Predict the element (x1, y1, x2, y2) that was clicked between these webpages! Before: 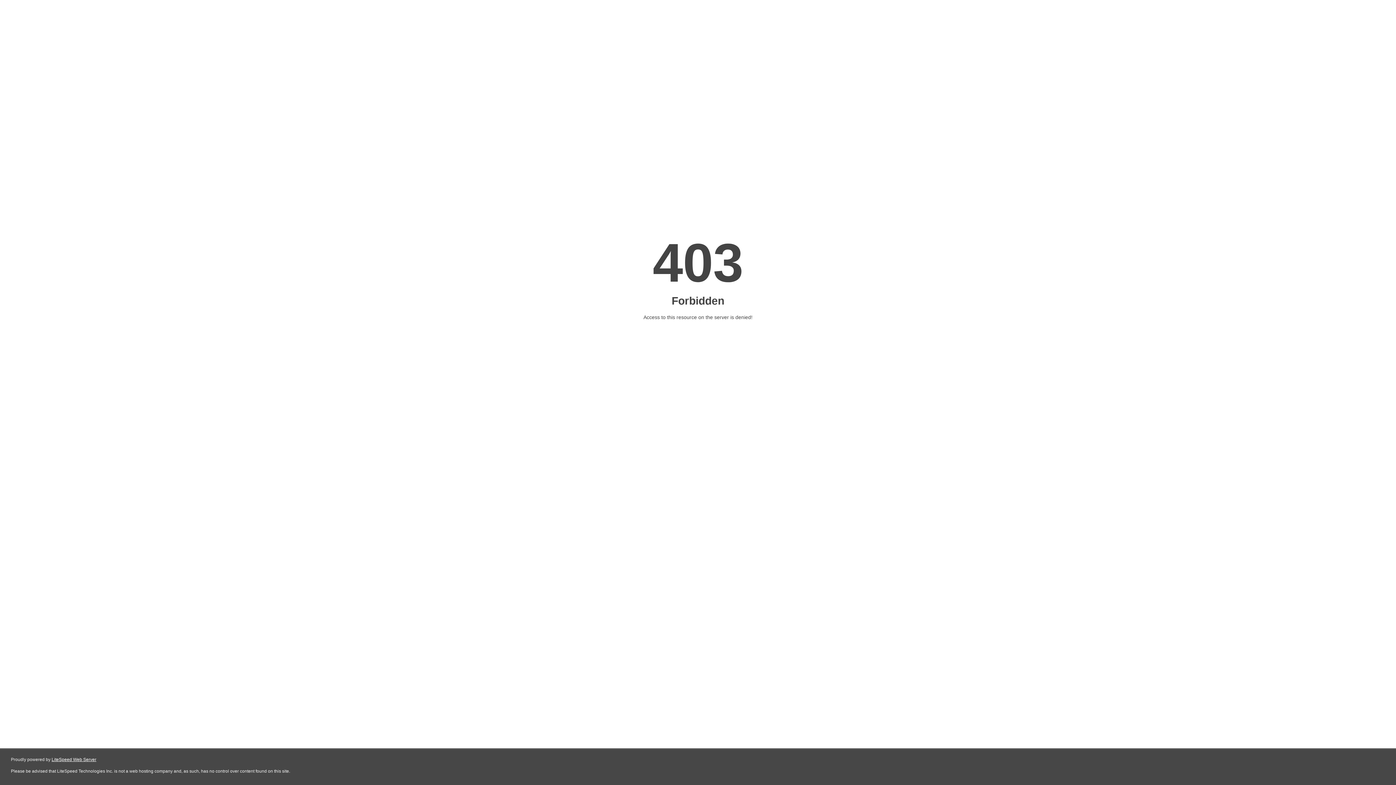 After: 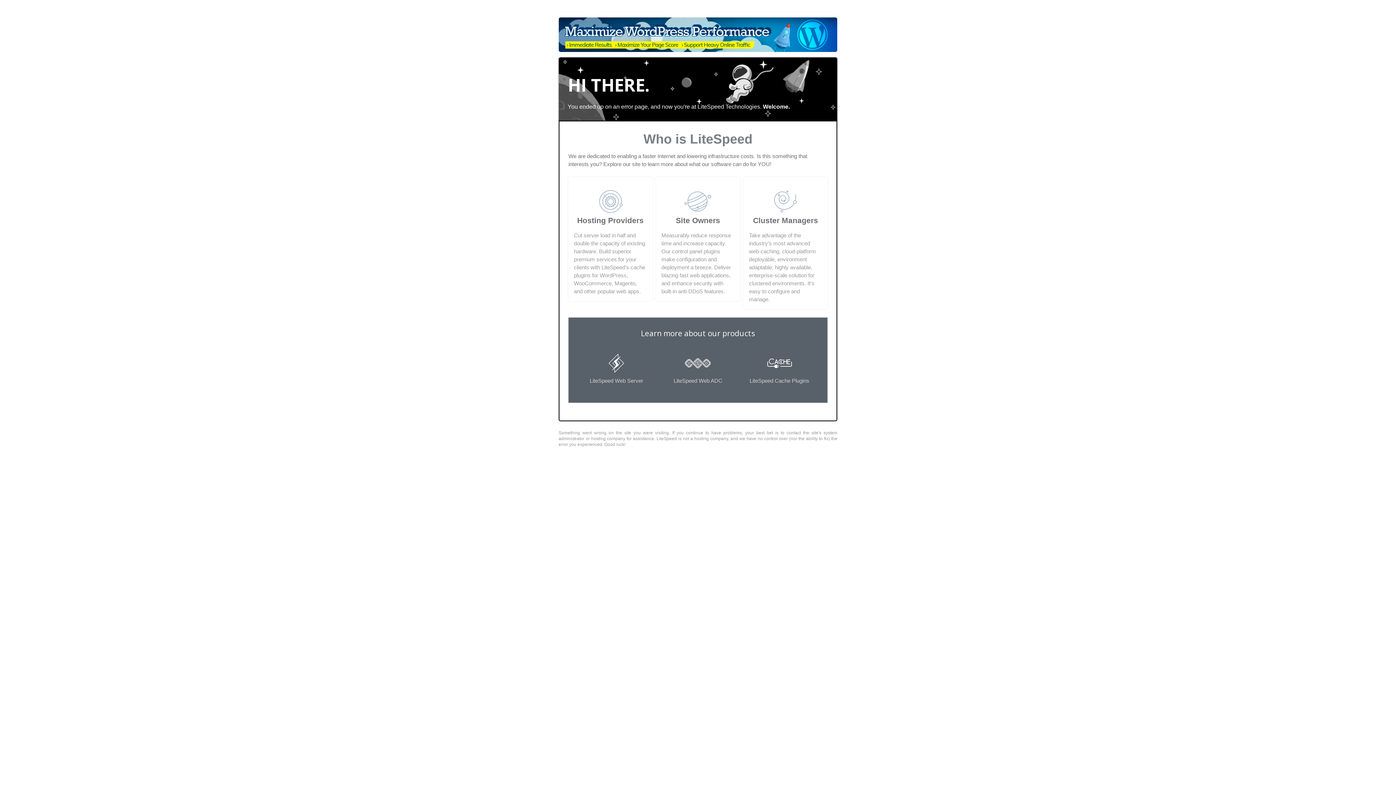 Action: label: LiteSpeed Web Server bbox: (51, 757, 96, 762)